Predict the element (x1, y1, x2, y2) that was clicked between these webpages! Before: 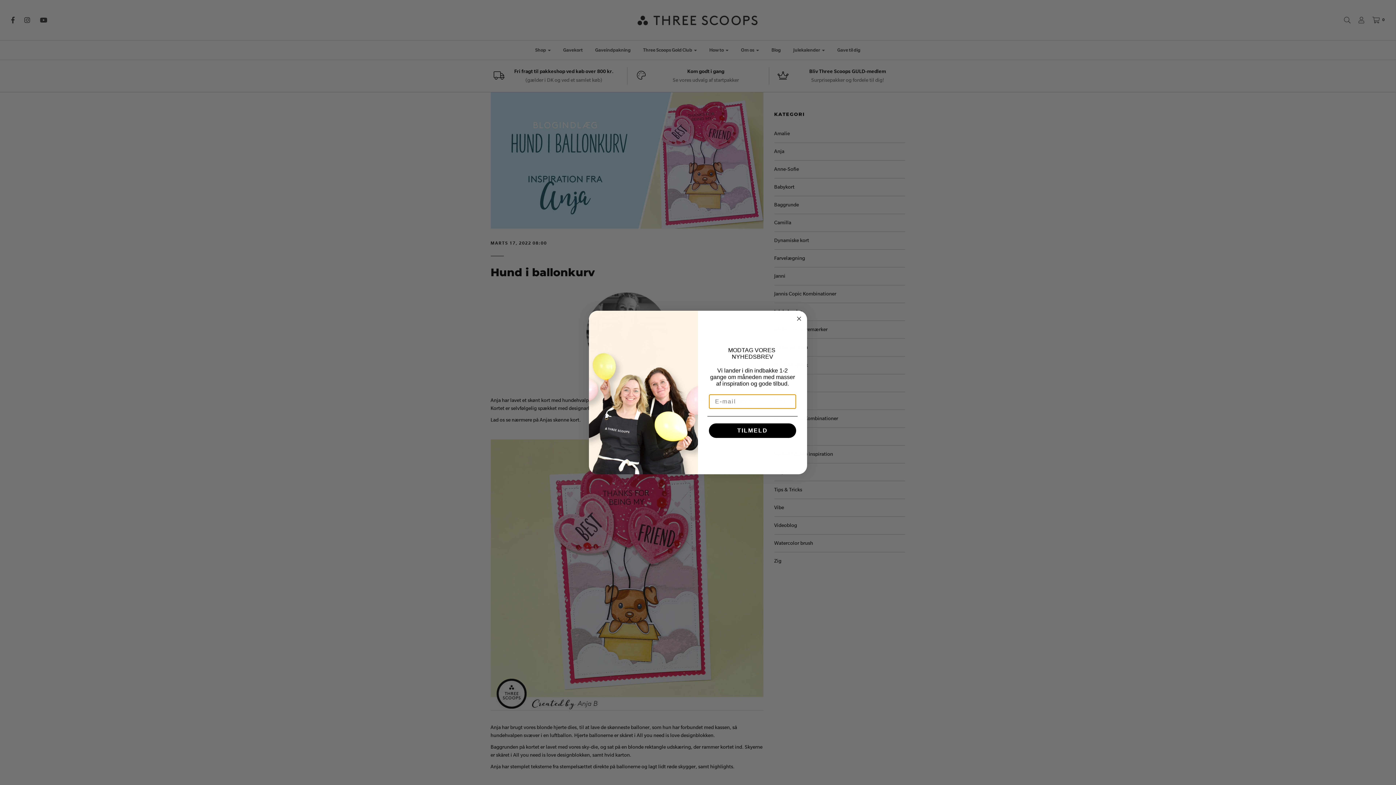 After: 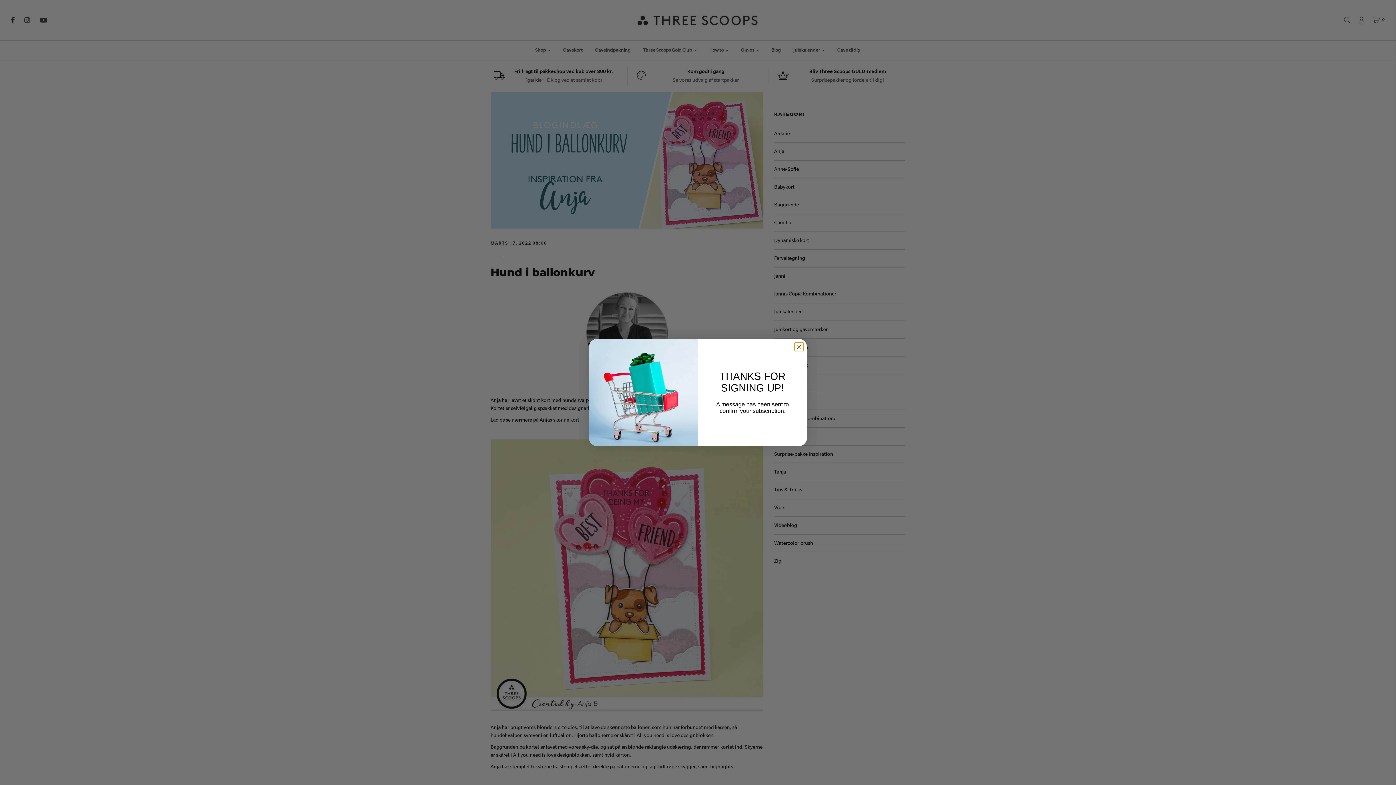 Action: label: TILMELD bbox: (709, 423, 796, 438)